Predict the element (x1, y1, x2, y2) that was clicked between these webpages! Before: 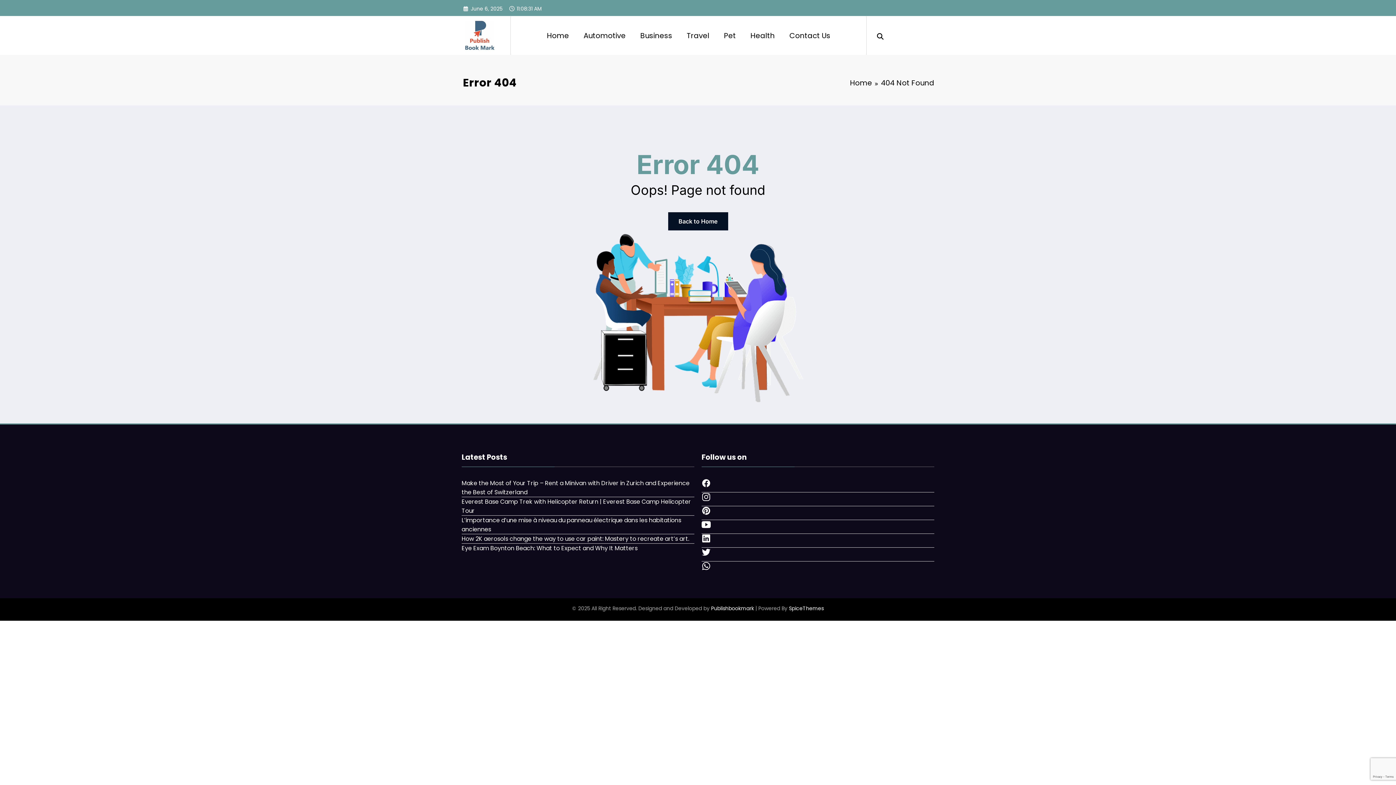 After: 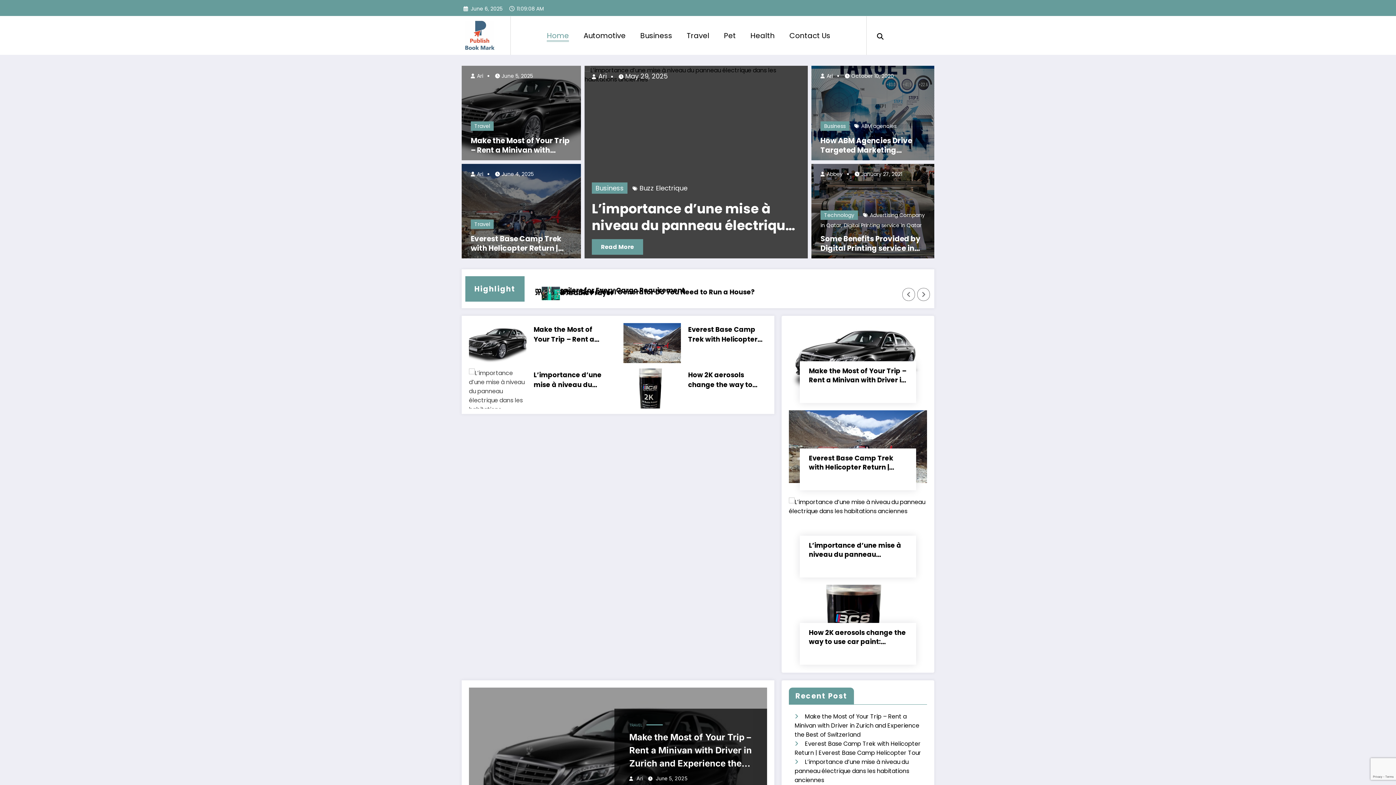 Action: label: Back to Home bbox: (668, 212, 728, 230)